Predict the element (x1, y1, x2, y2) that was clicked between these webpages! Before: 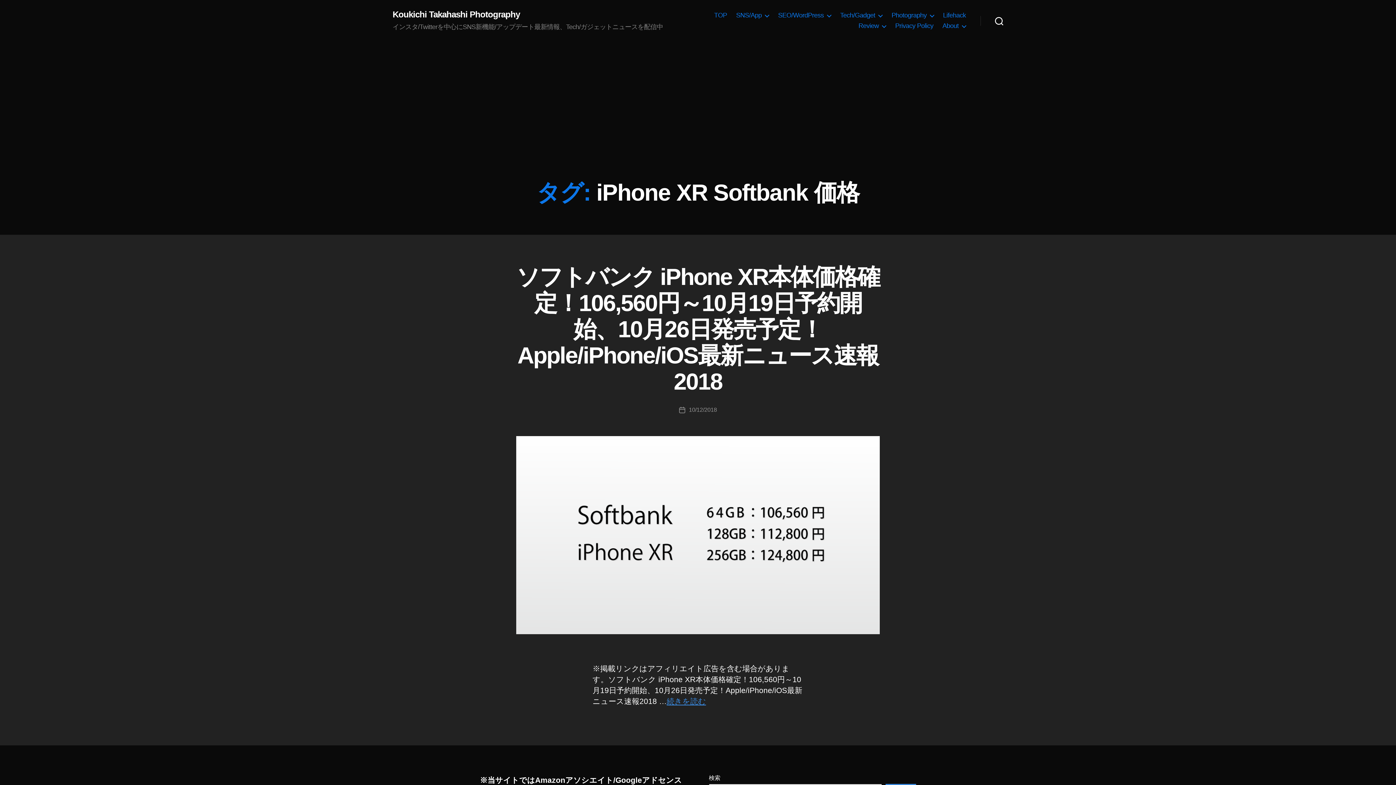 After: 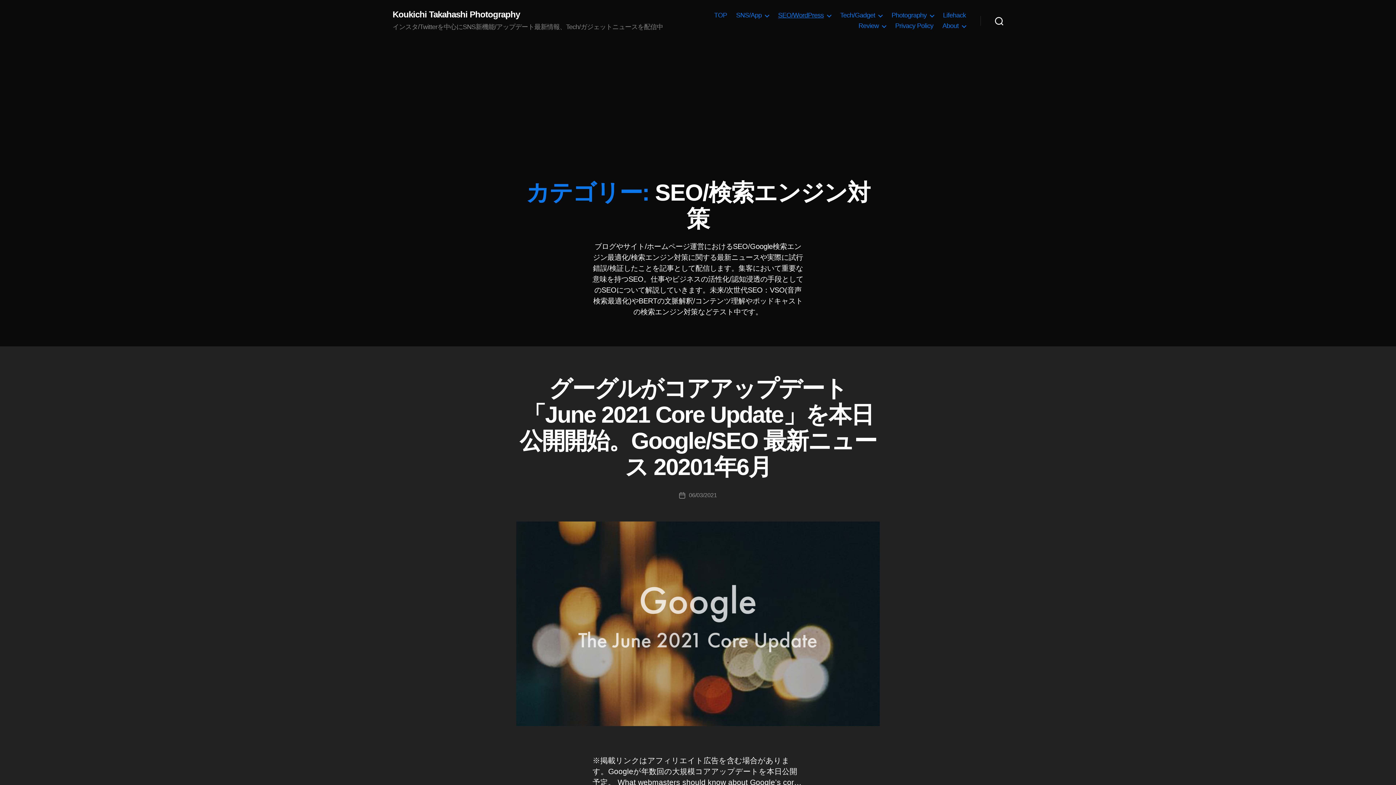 Action: label: SEO/WordPress bbox: (778, 11, 831, 19)